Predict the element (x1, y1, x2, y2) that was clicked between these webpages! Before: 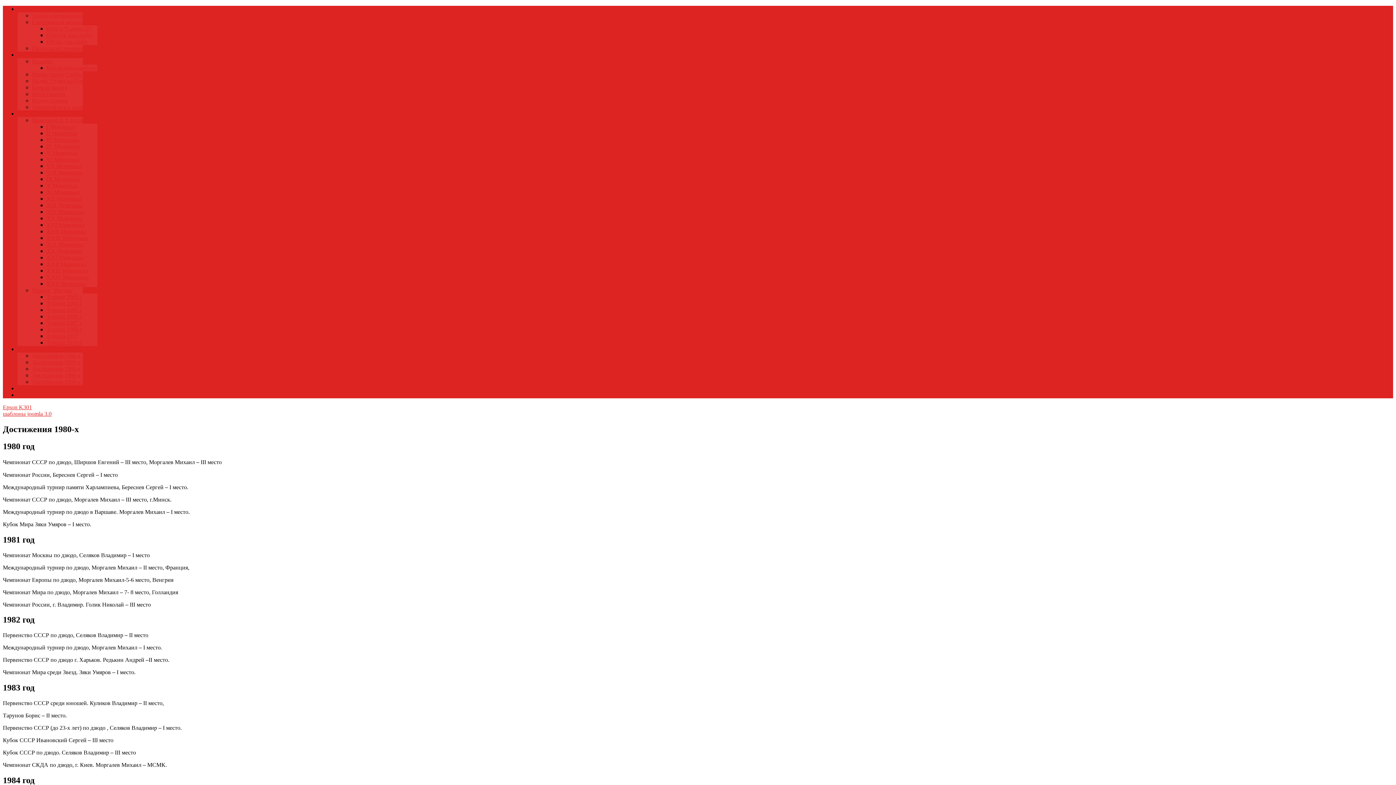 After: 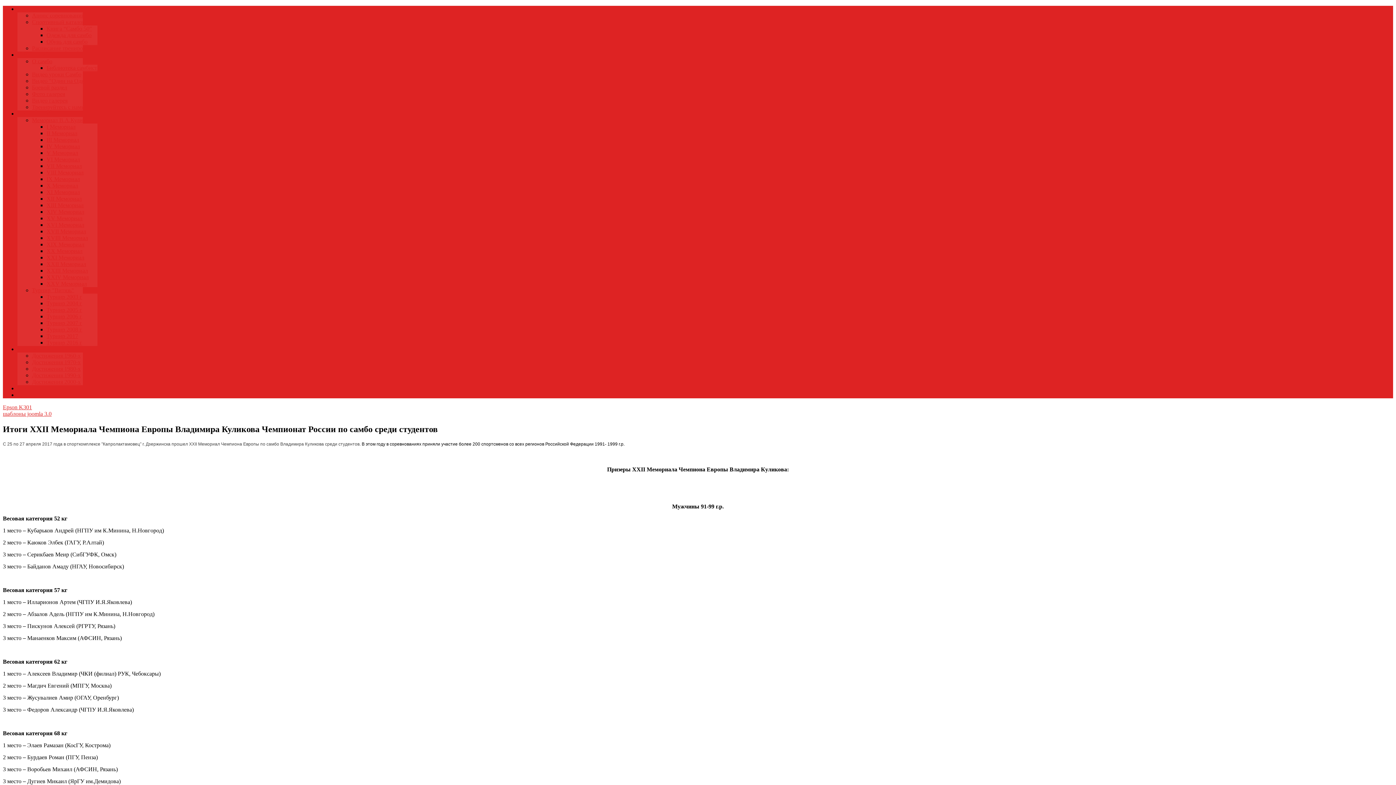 Action: bbox: (46, 261, 86, 267) label: XXII Мемориал